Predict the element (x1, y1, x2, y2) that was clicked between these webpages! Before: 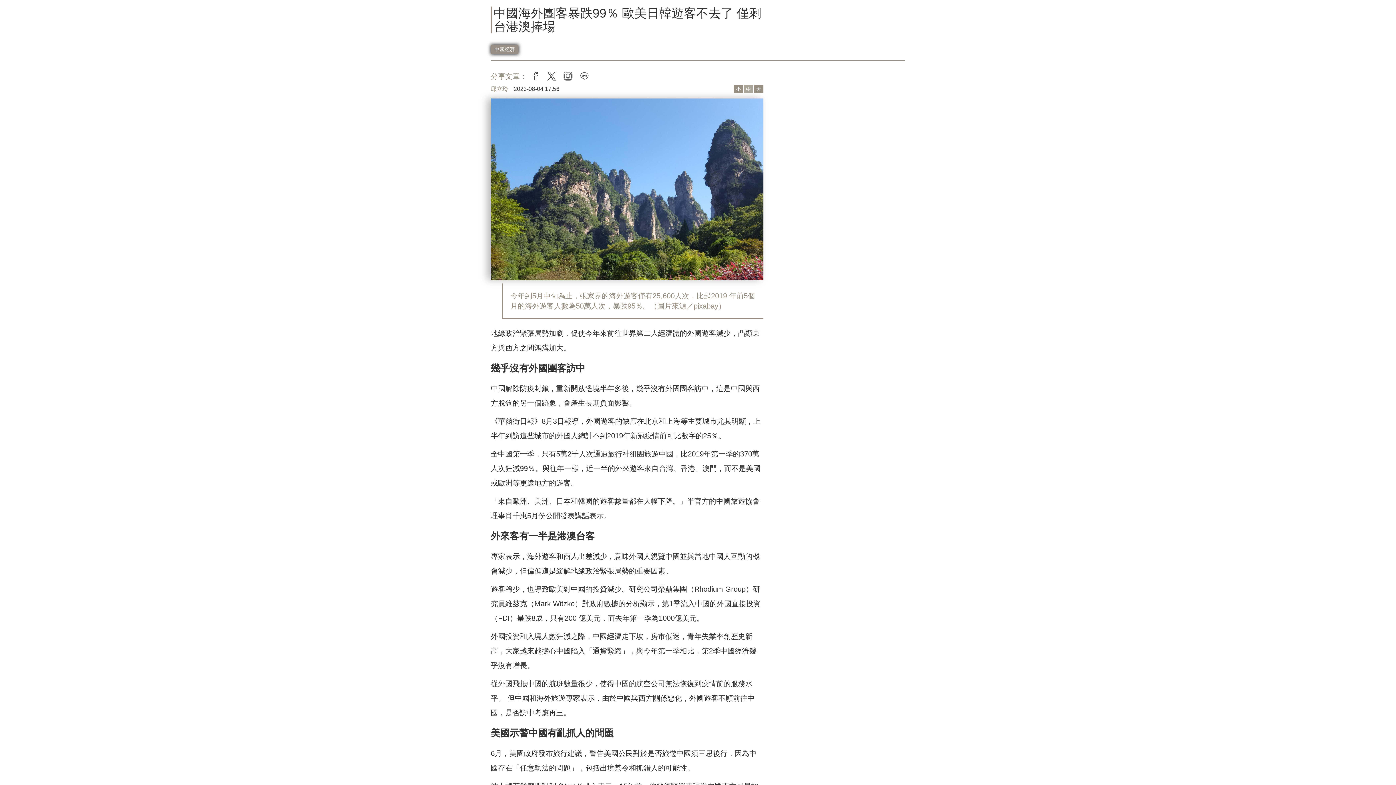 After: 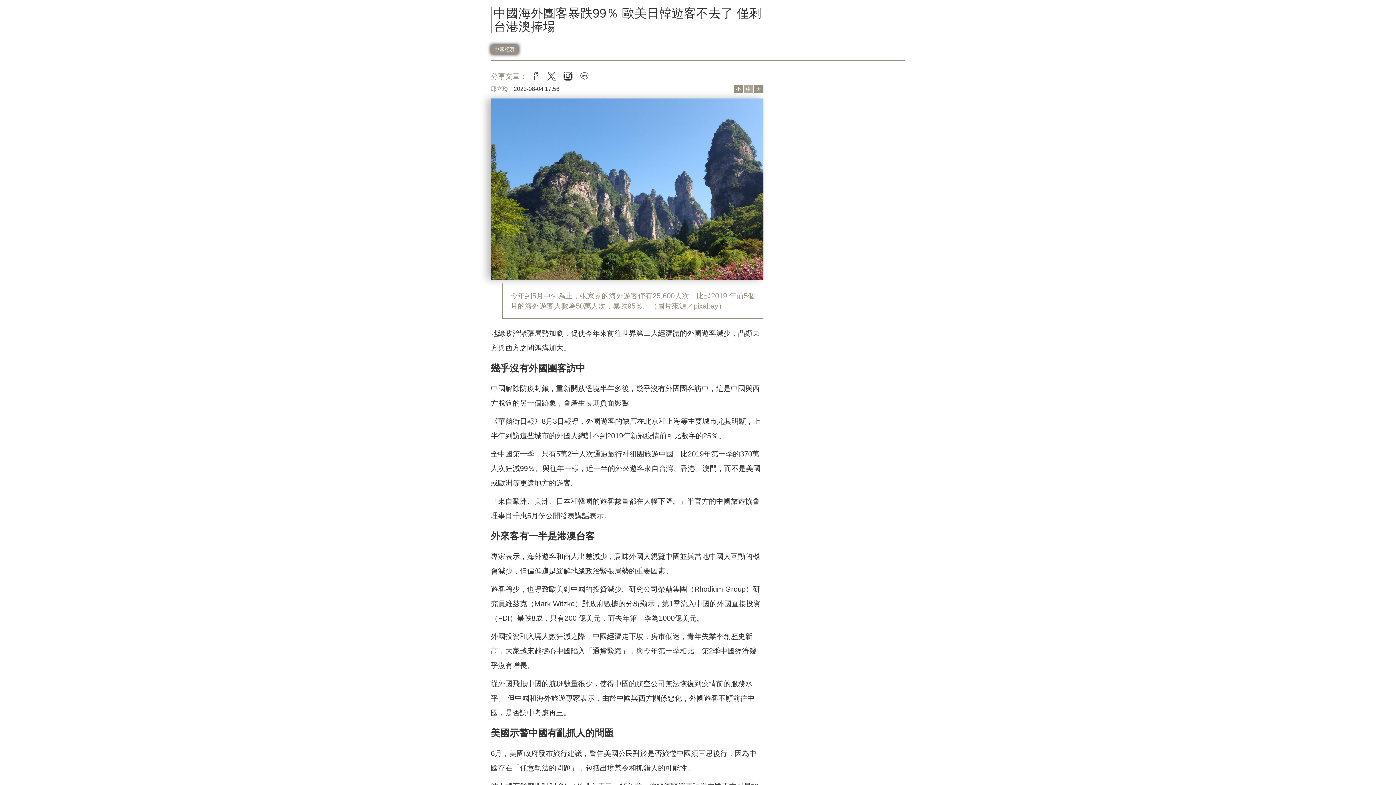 Action: label: instagram bbox: (560, 72, 576, 80)